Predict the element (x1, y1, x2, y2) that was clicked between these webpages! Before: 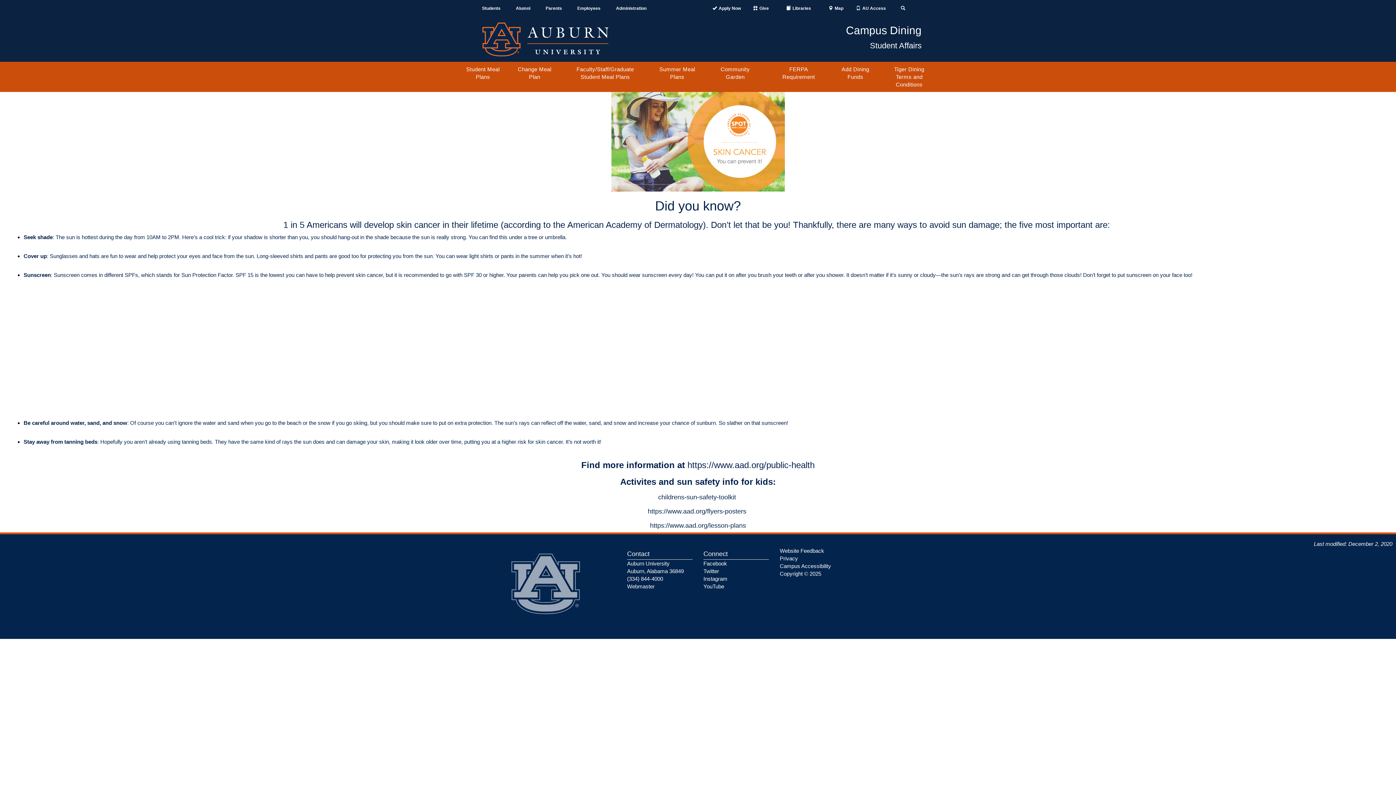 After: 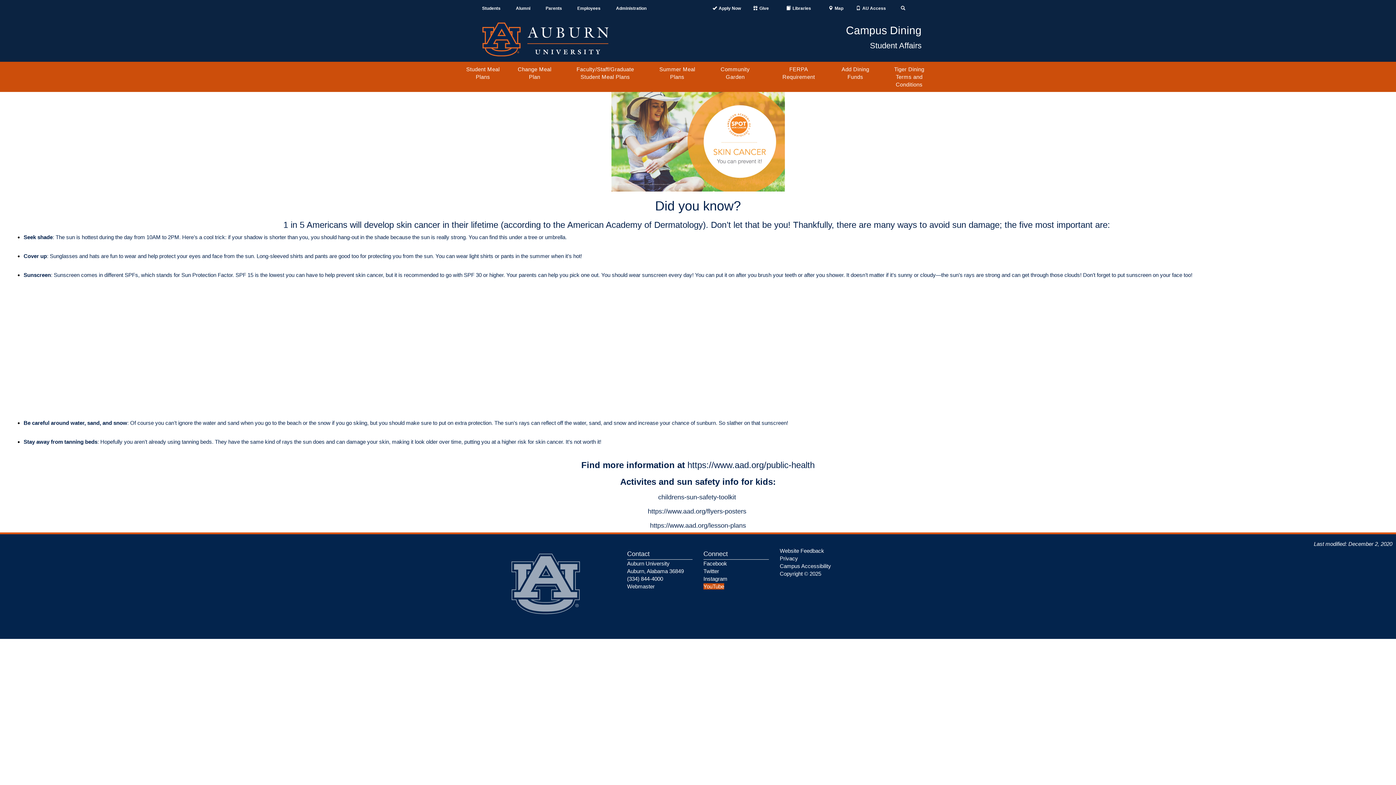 Action: label: YouTube bbox: (703, 583, 724, 589)